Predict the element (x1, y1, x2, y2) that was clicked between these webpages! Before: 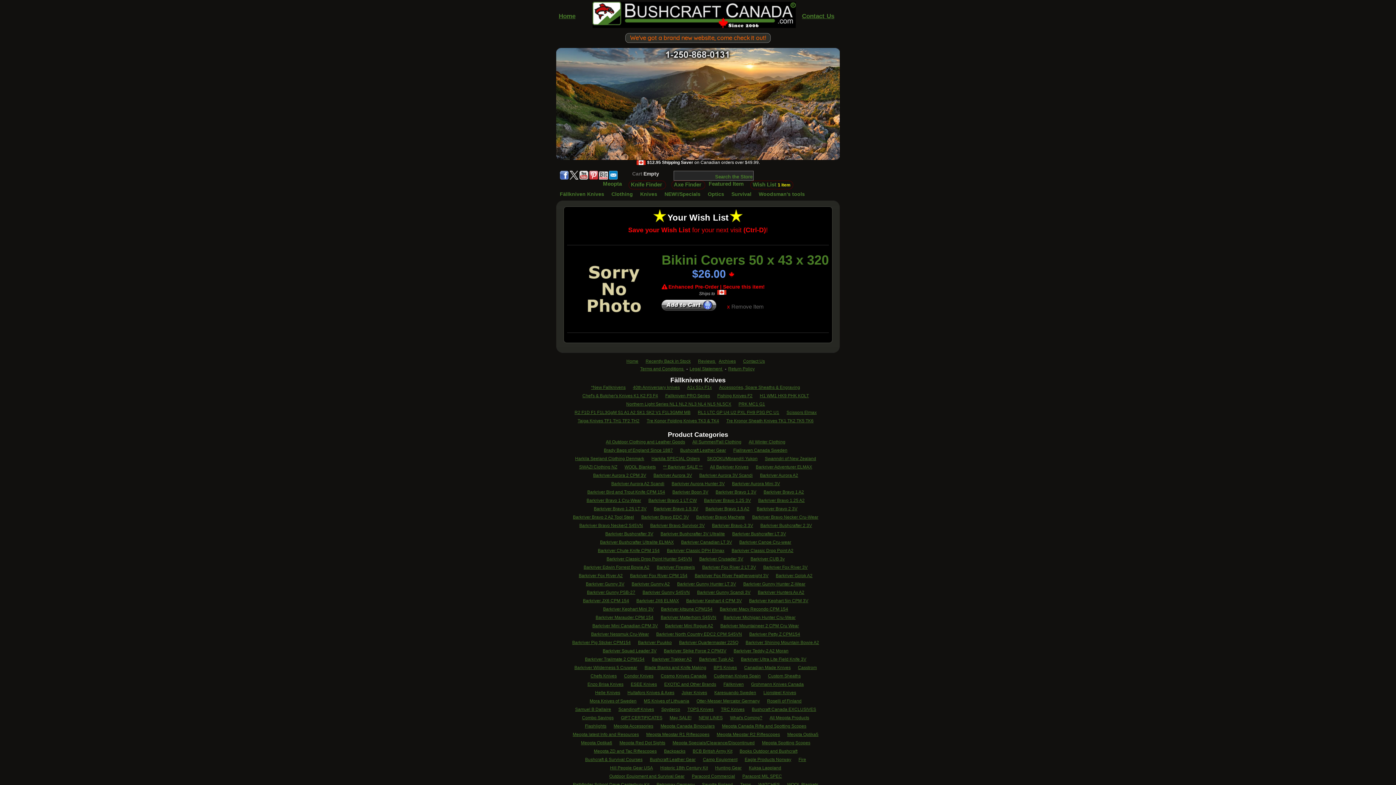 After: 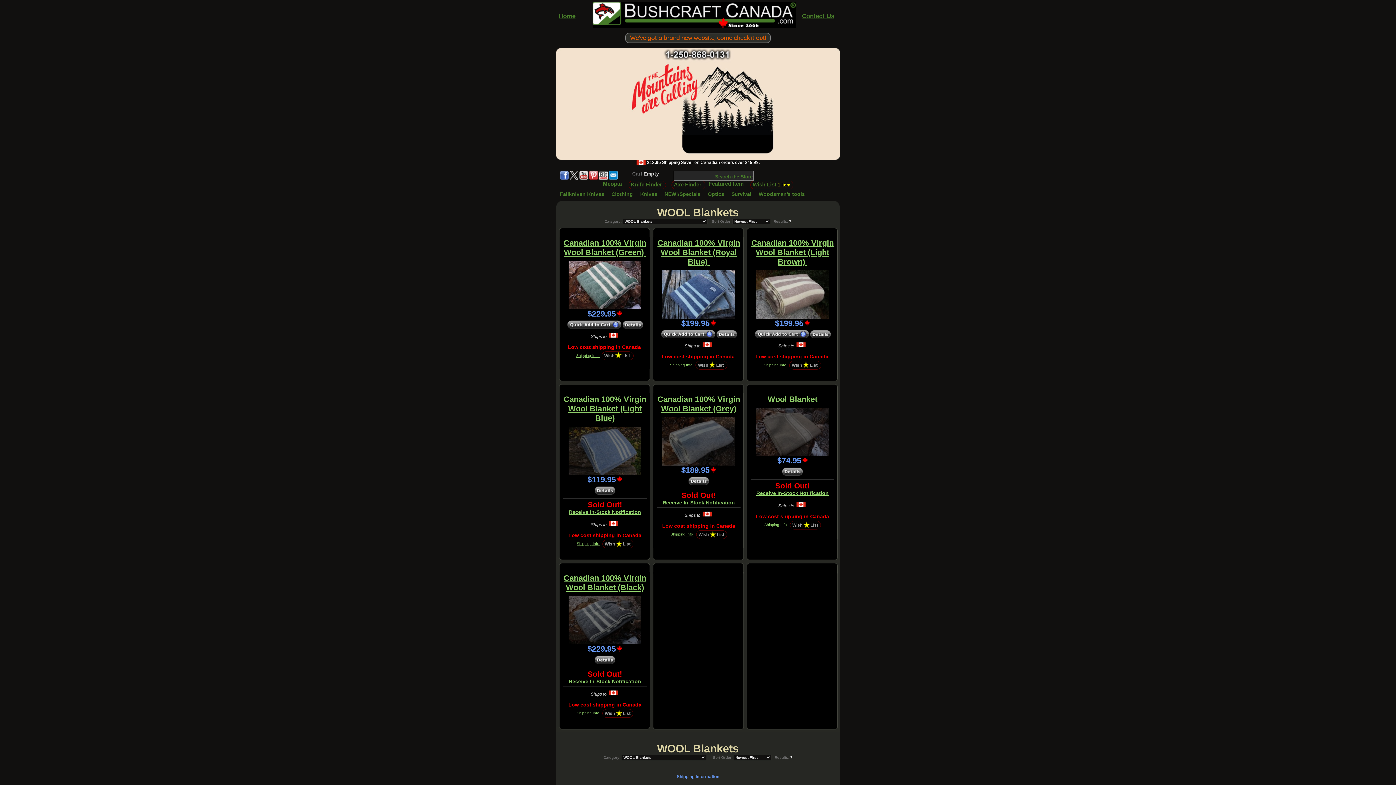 Action: bbox: (624, 464, 656, 470) label: WOOL Blankets